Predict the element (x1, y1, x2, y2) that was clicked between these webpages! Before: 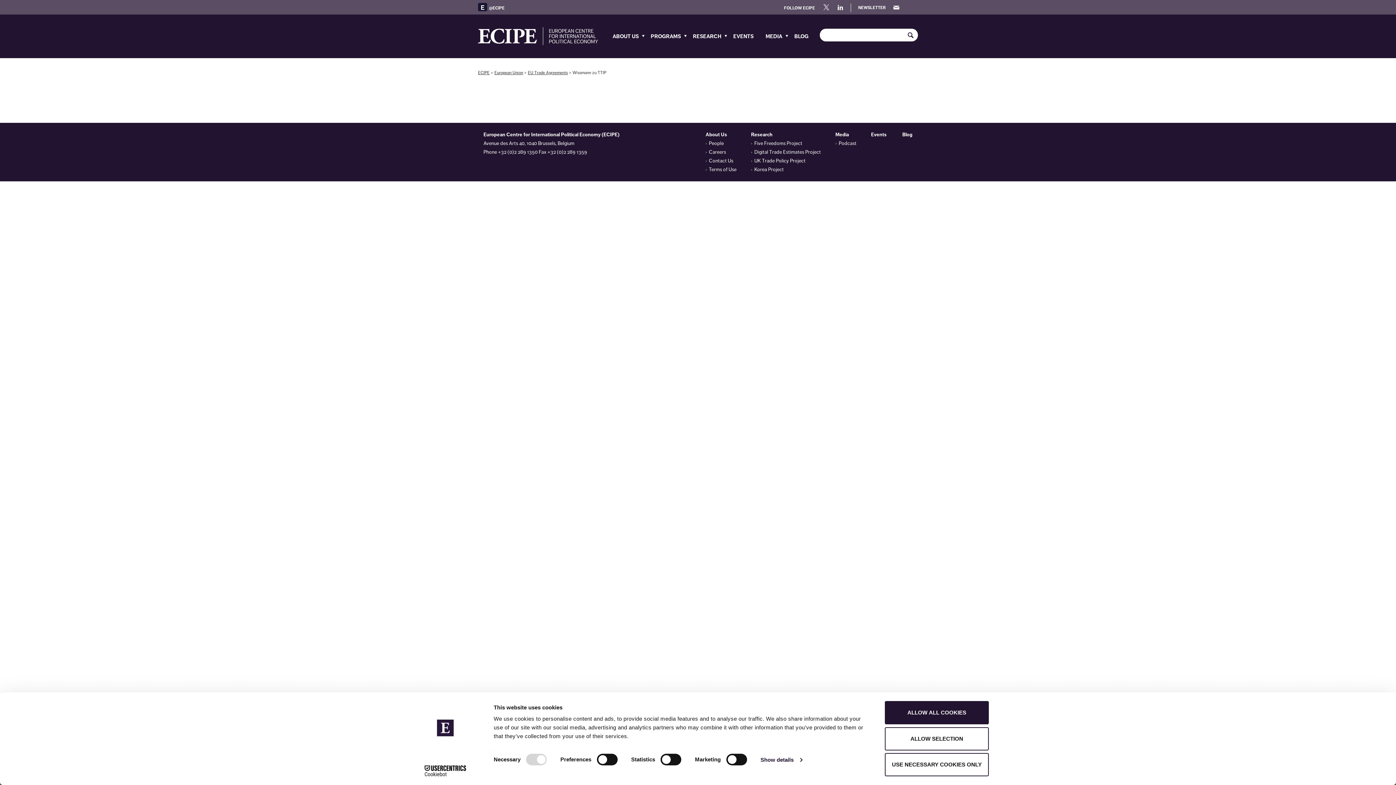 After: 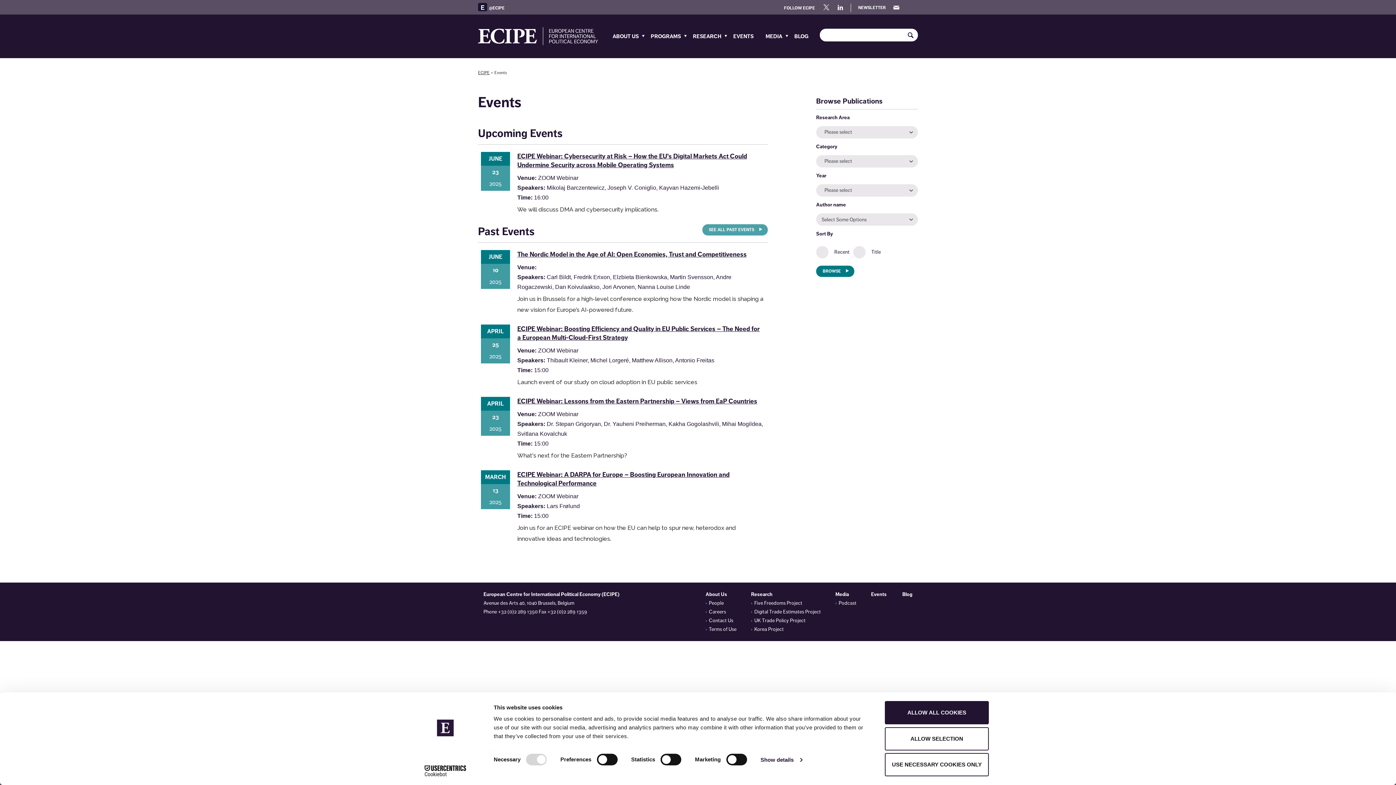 Action: label: Events bbox: (871, 131, 886, 137)